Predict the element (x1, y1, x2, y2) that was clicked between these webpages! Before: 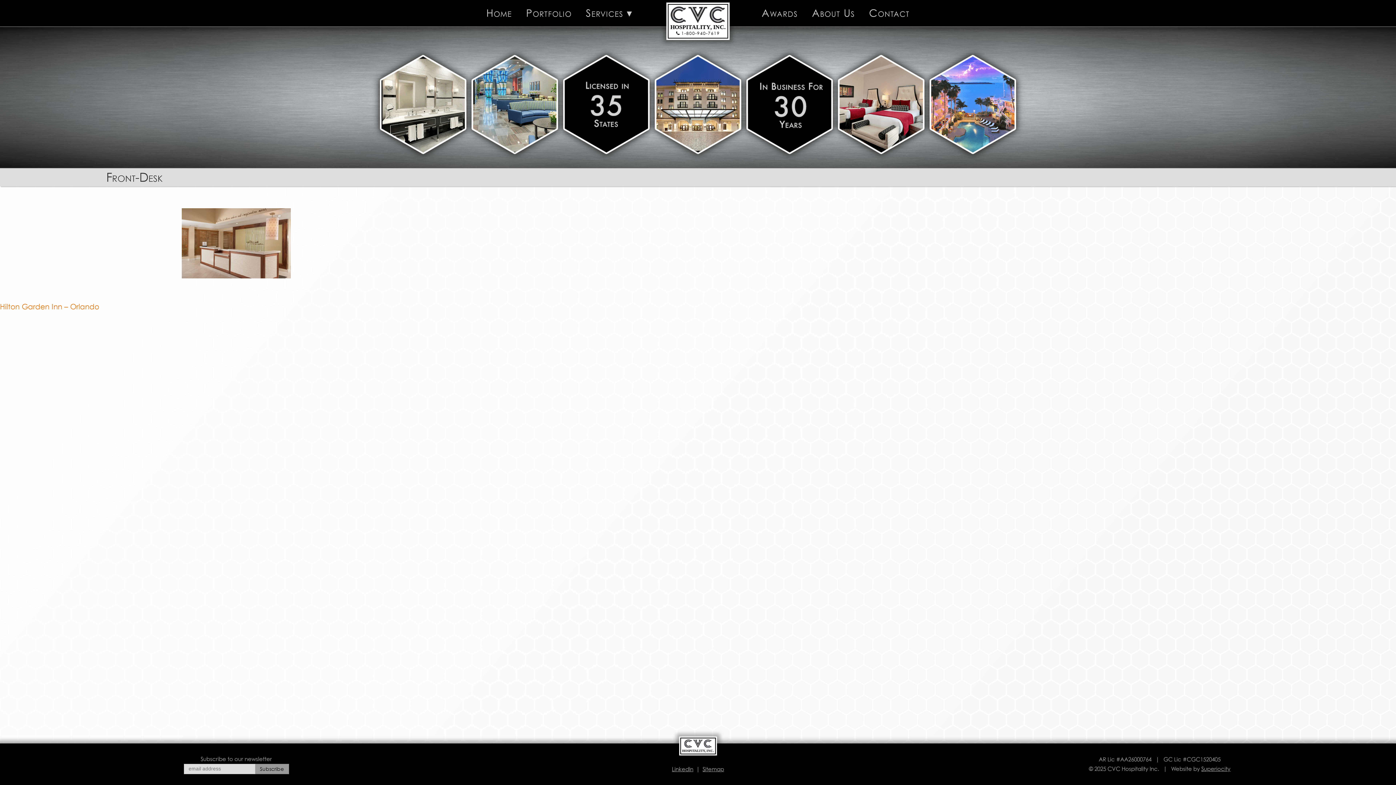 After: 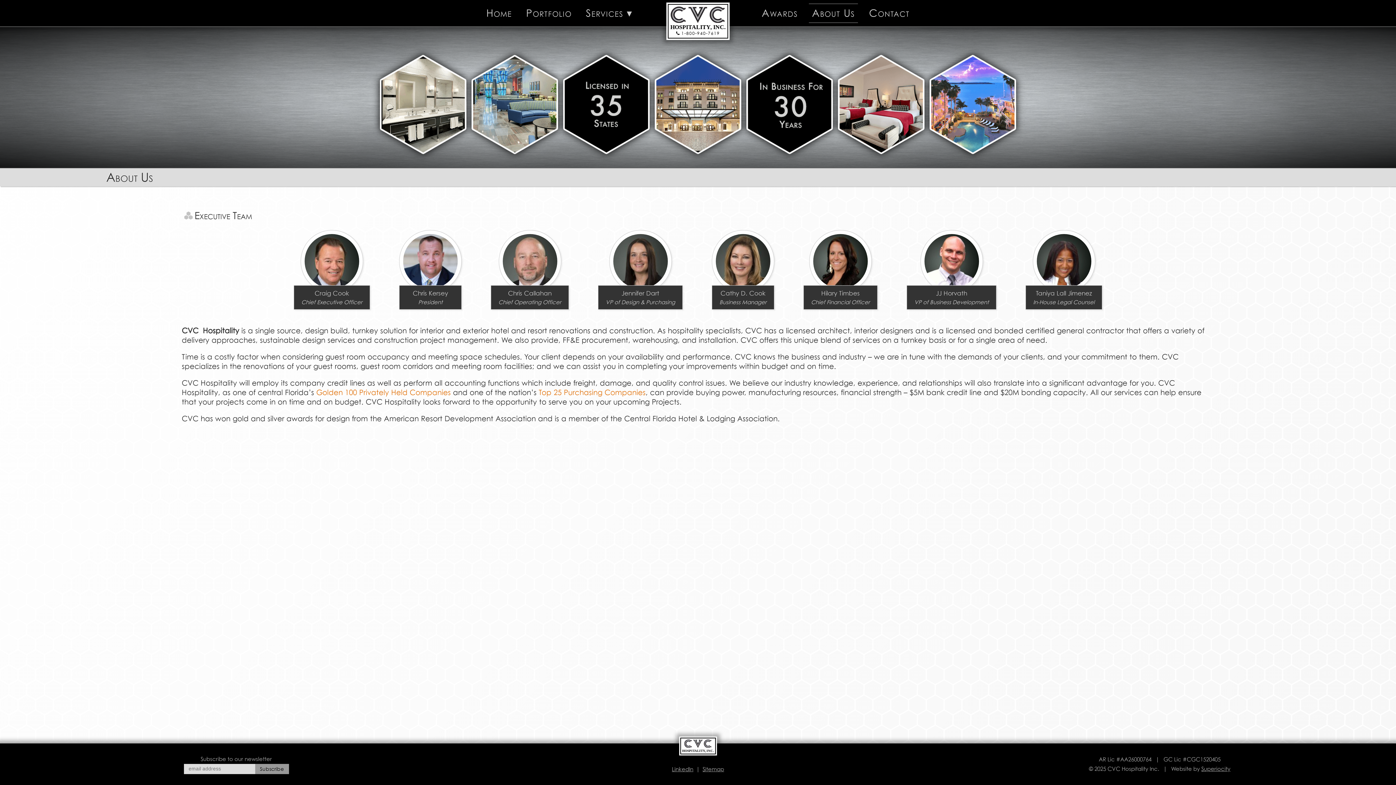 Action: label: About Us bbox: (809, 3, 858, 22)